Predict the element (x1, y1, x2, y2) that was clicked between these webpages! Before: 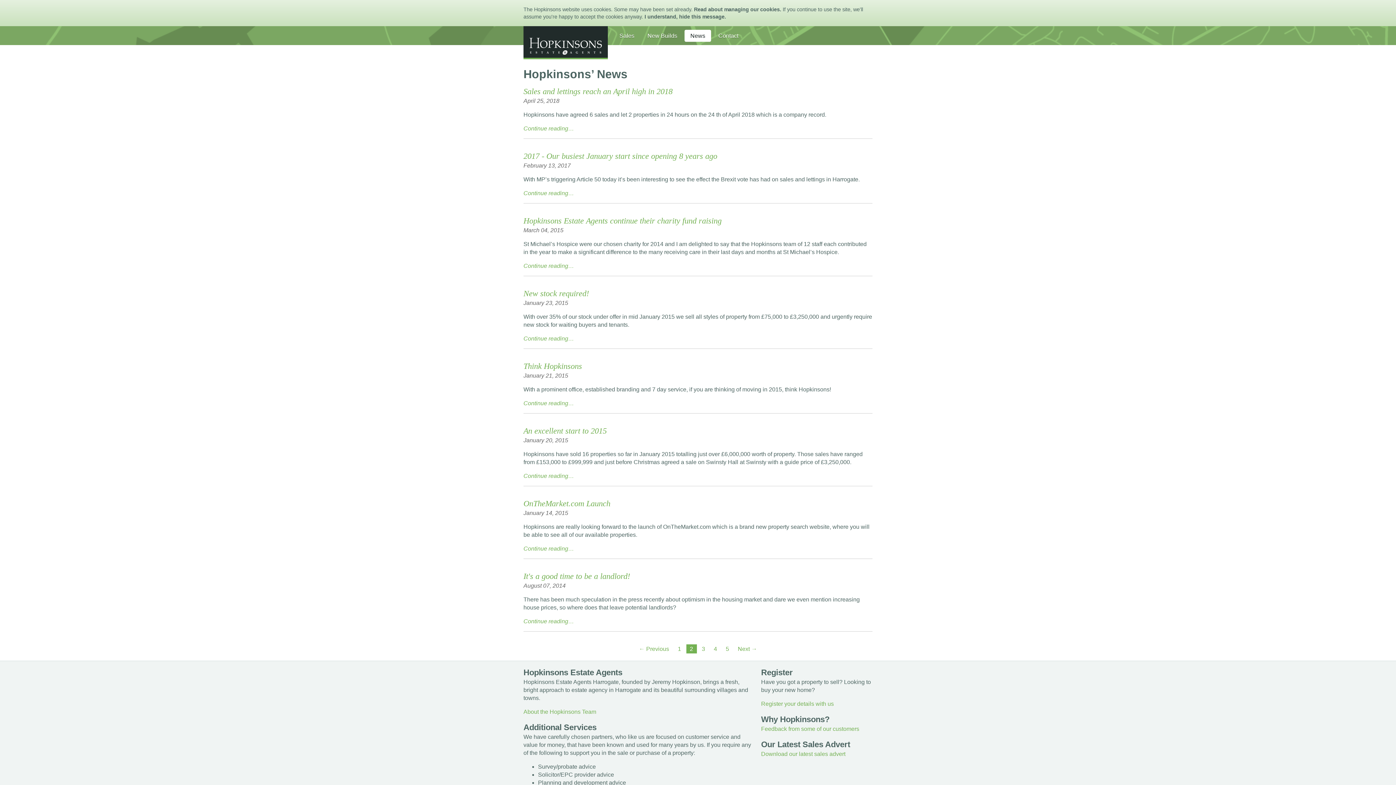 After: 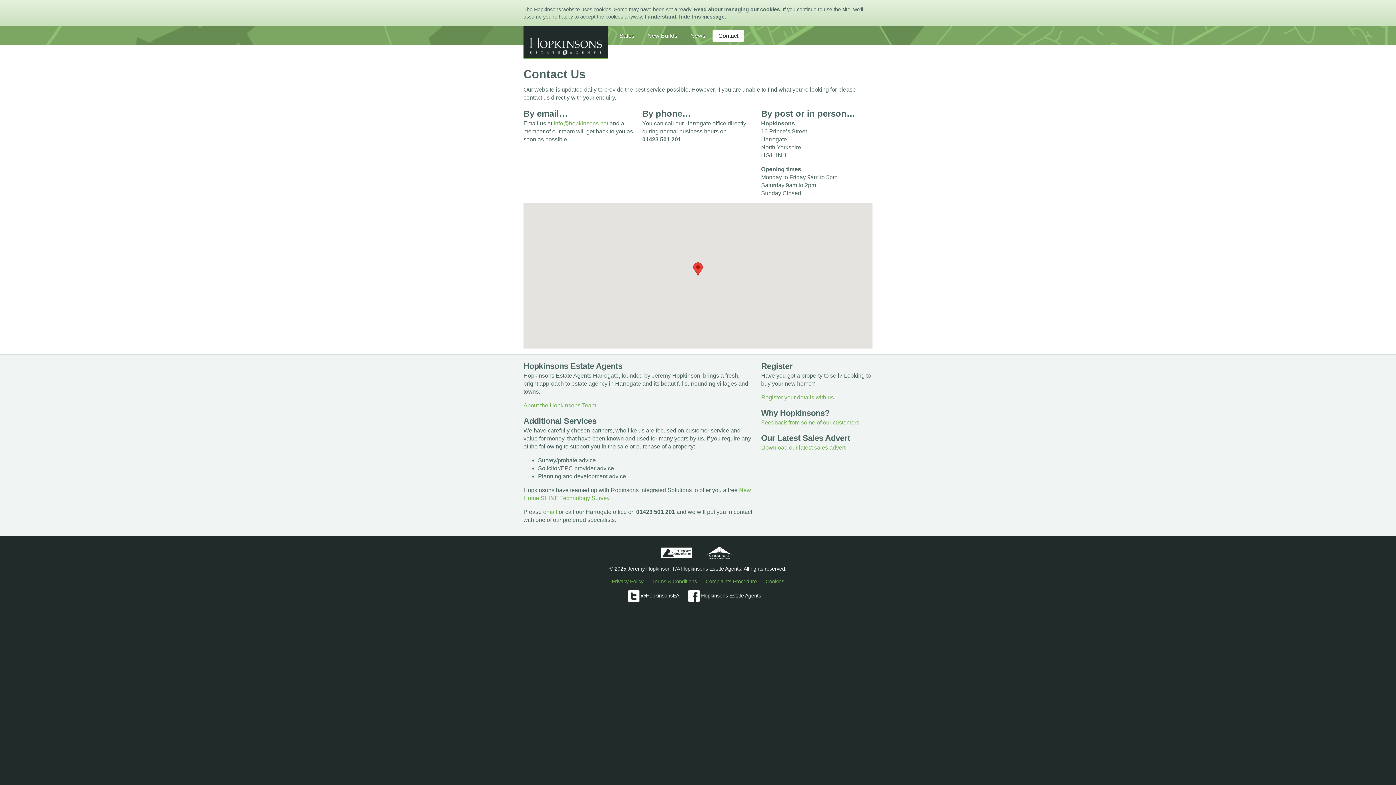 Action: label: Contact bbox: (712, 29, 744, 41)